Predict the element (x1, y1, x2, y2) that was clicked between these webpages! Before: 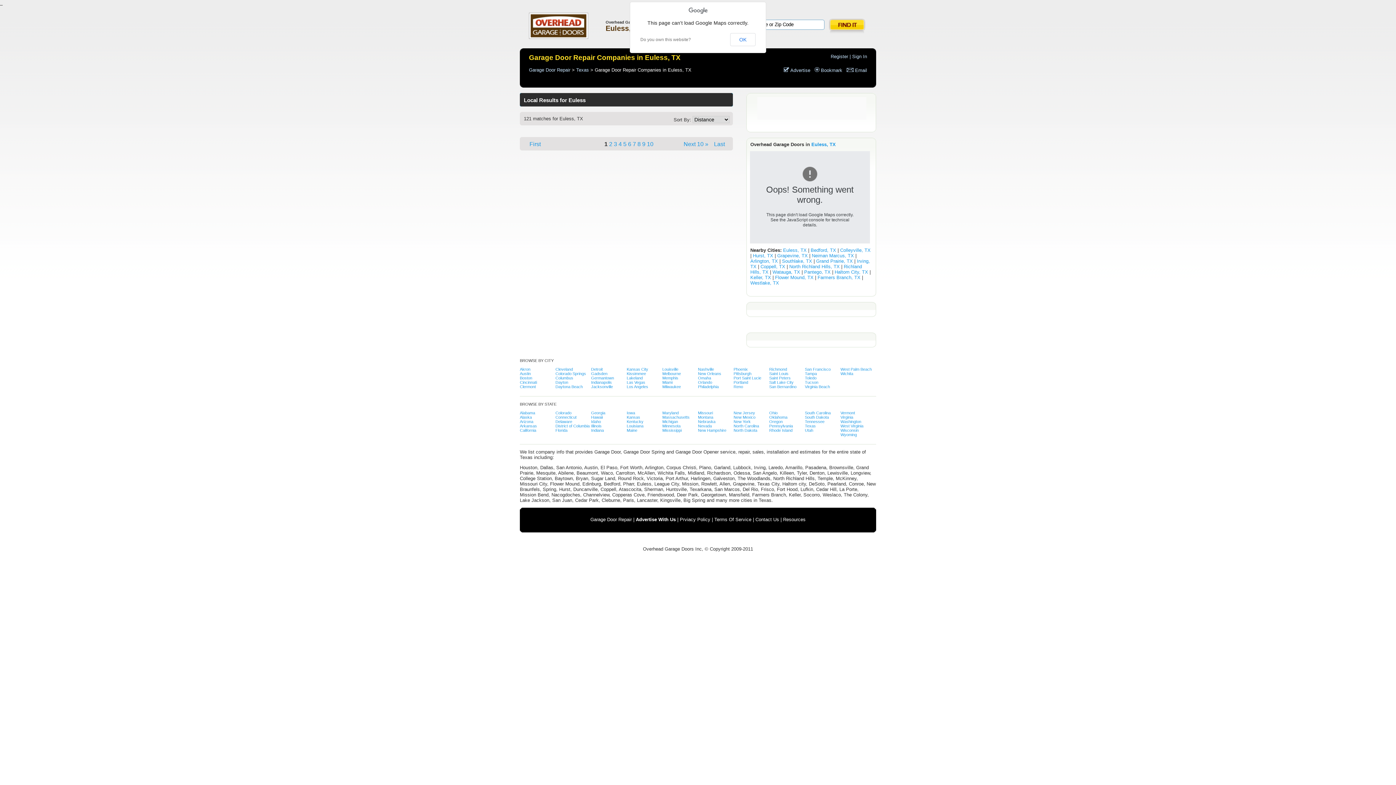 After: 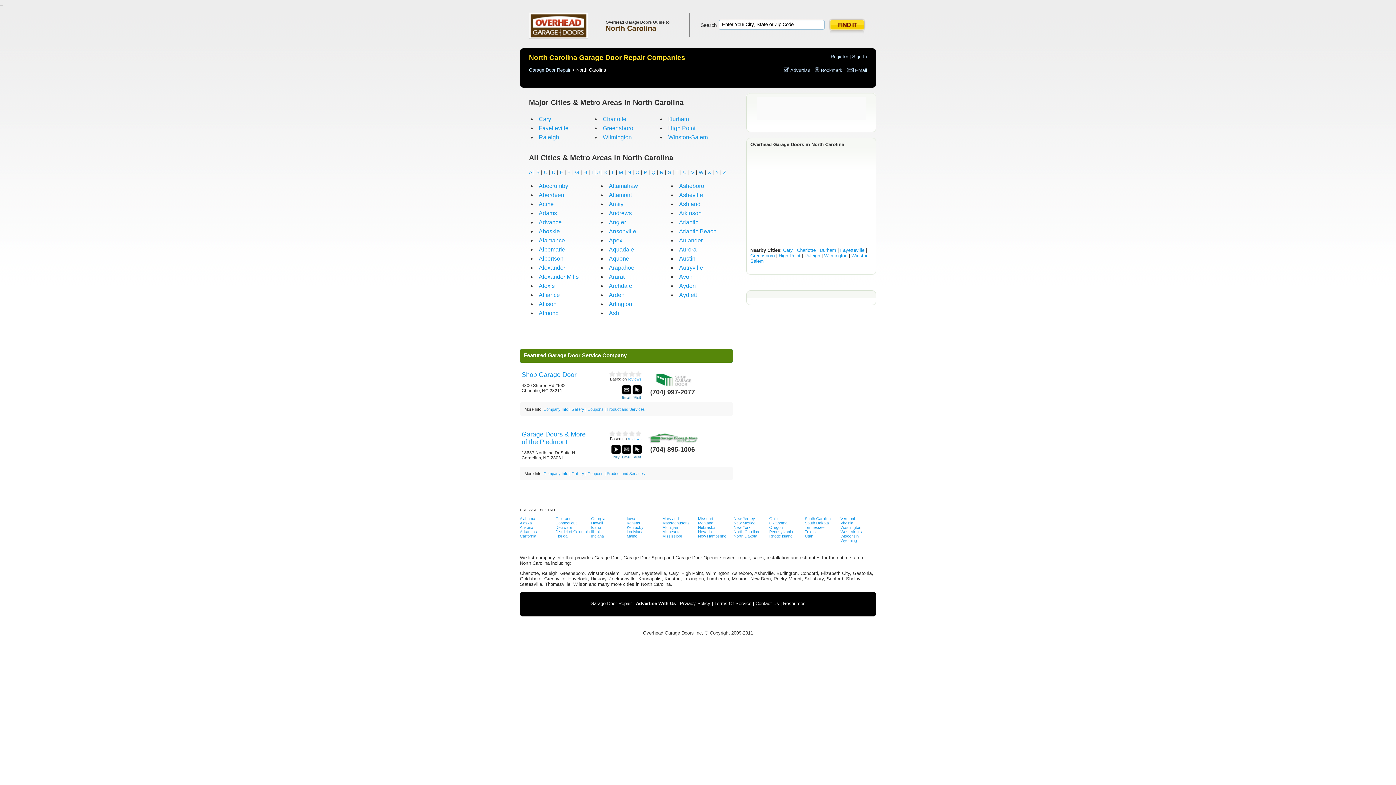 Action: bbox: (733, 424, 759, 428) label: North Carolina